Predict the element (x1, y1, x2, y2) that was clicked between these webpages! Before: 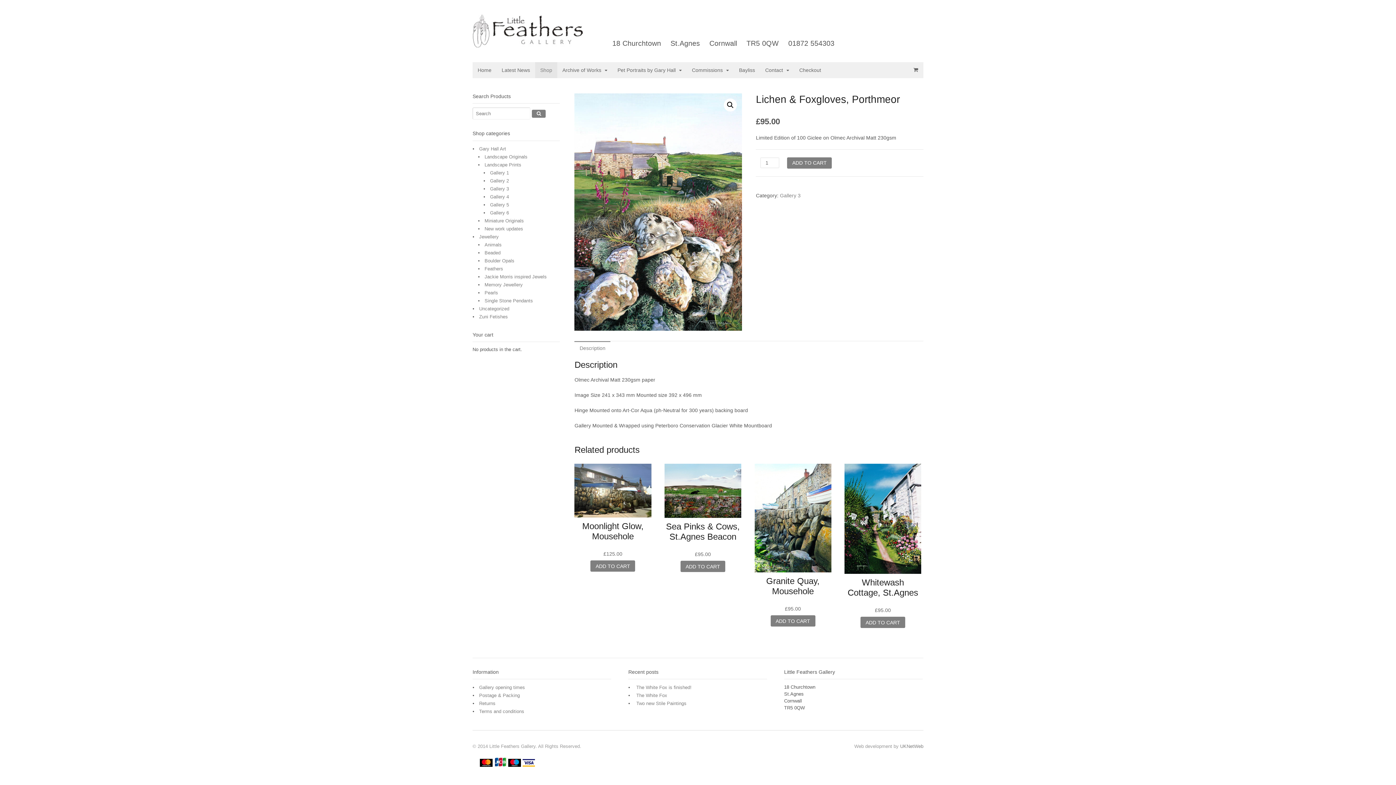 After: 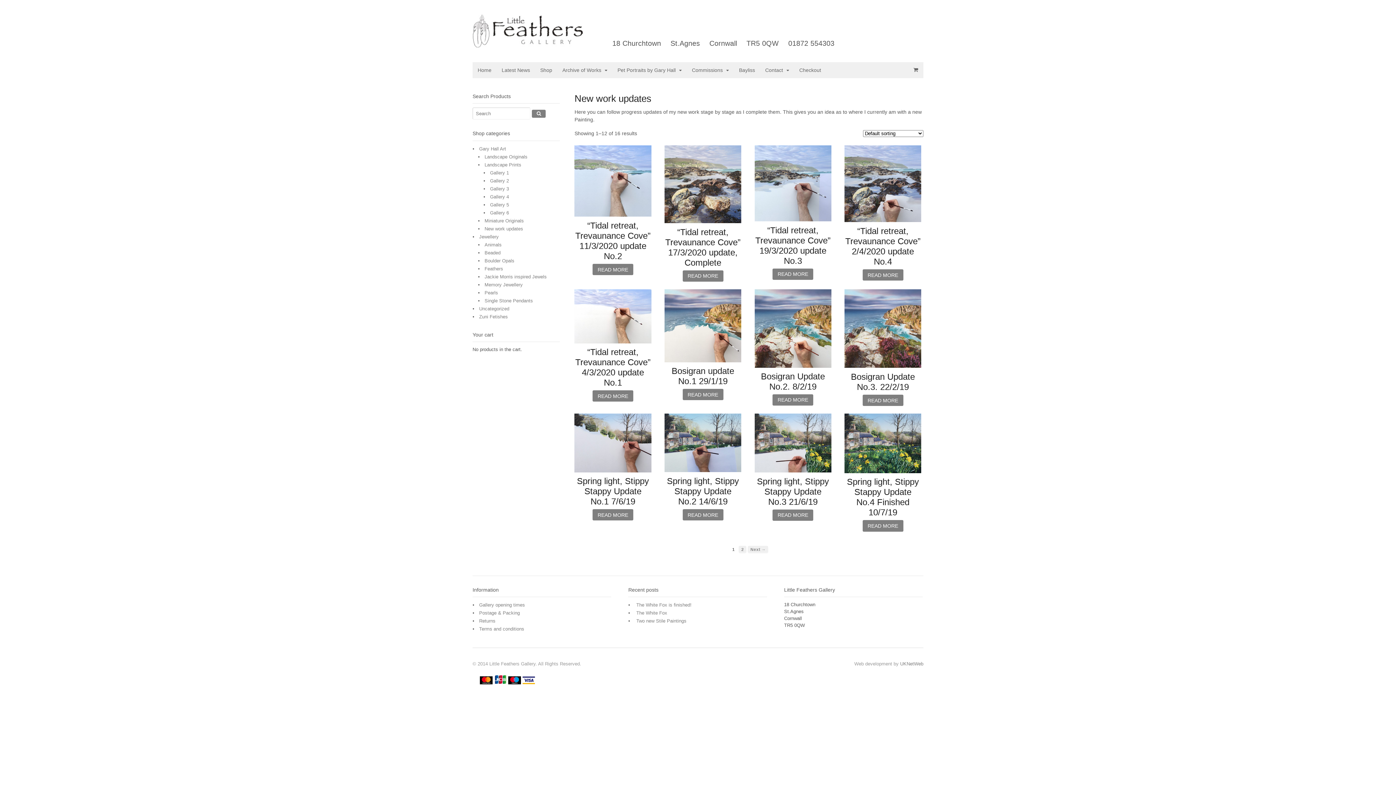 Action: label: New work updates bbox: (484, 226, 523, 231)